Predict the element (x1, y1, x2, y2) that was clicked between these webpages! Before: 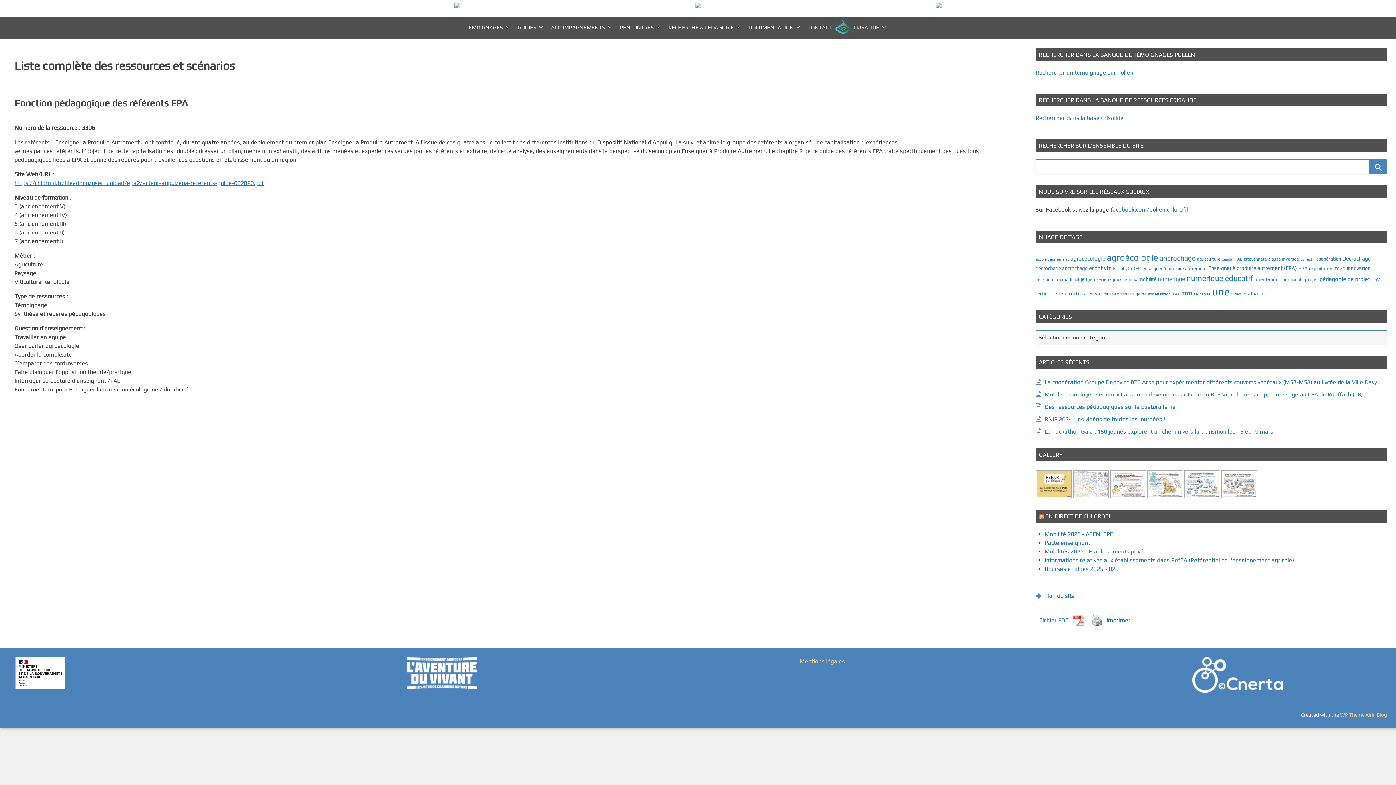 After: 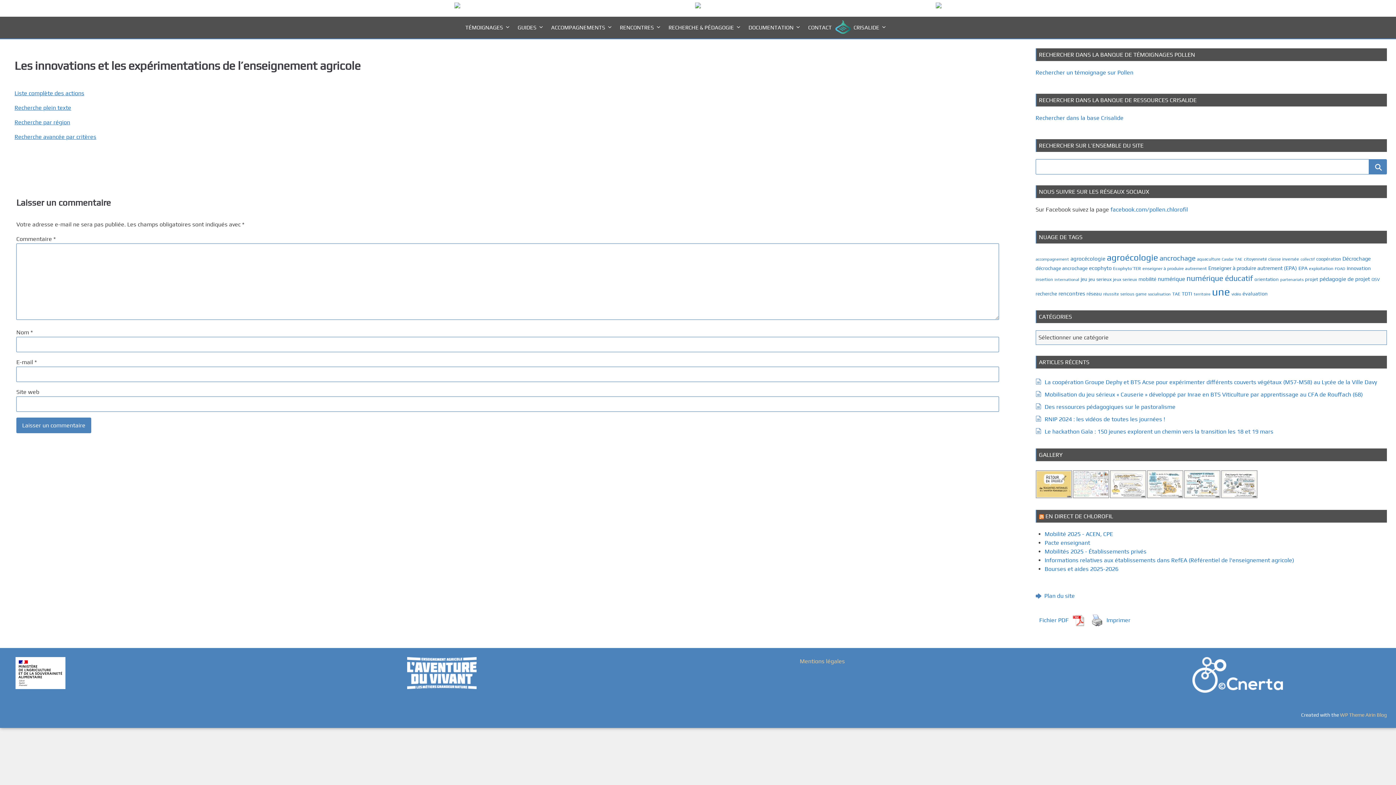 Action: bbox: (1035, 69, 1133, 76) label: Rechercher un témoignage sur Pollen